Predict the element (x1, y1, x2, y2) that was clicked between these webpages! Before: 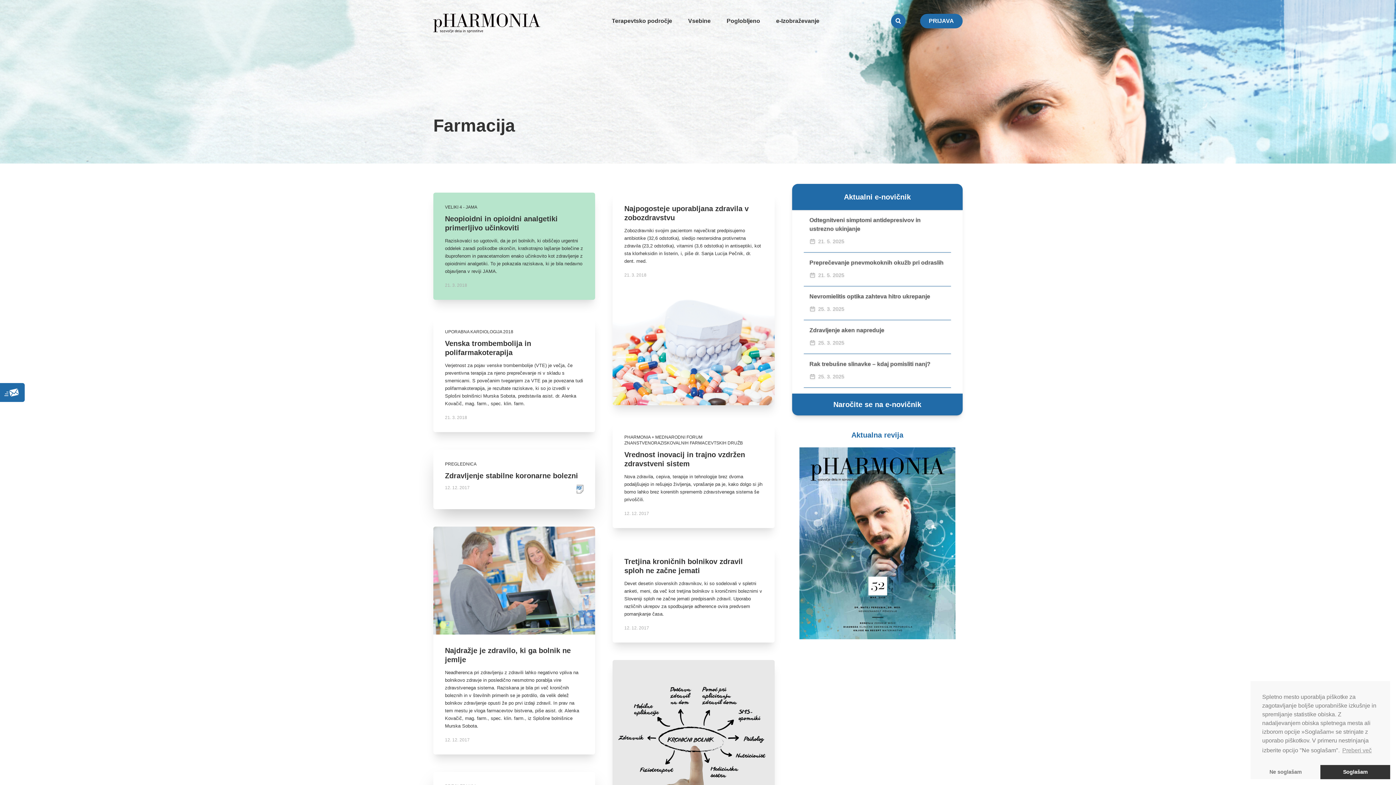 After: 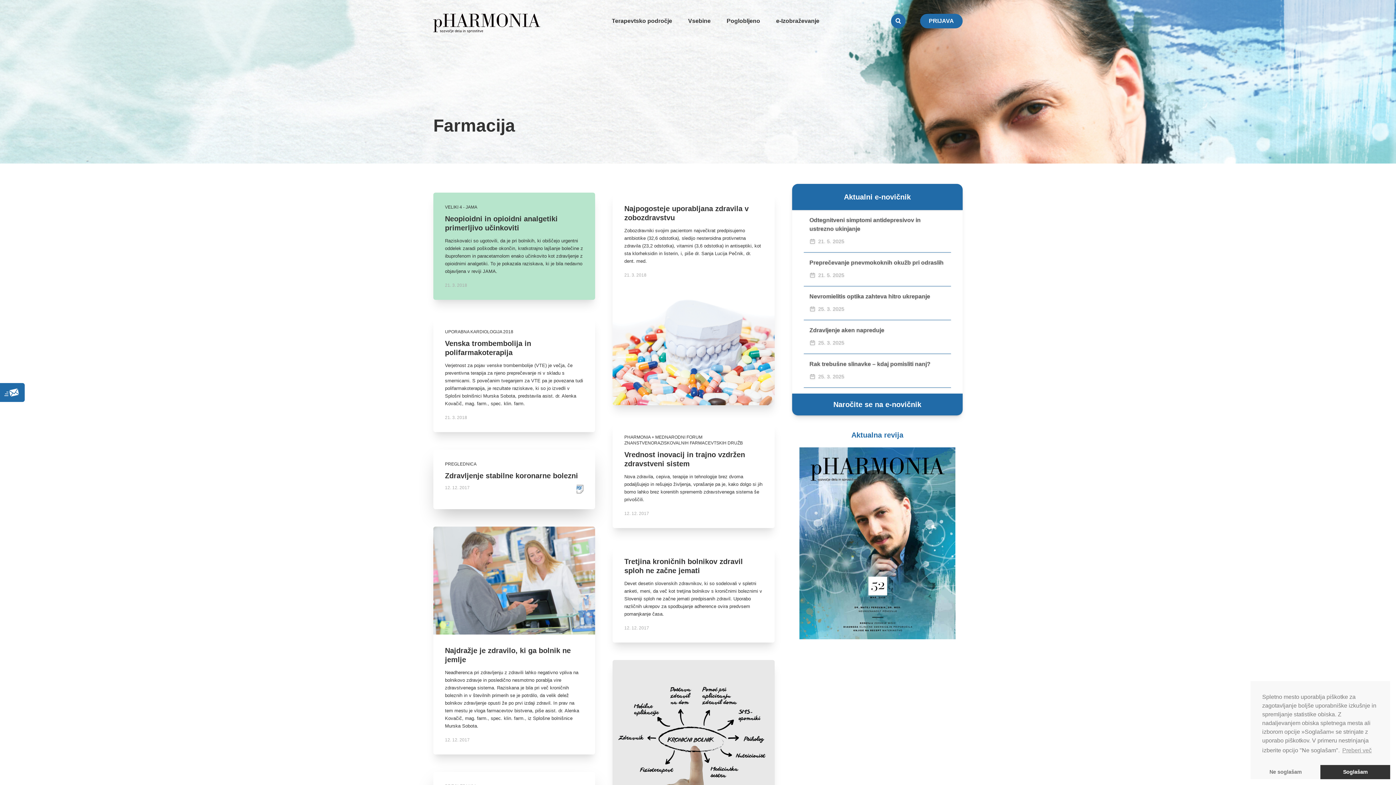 Action: bbox: (576, 485, 583, 493)